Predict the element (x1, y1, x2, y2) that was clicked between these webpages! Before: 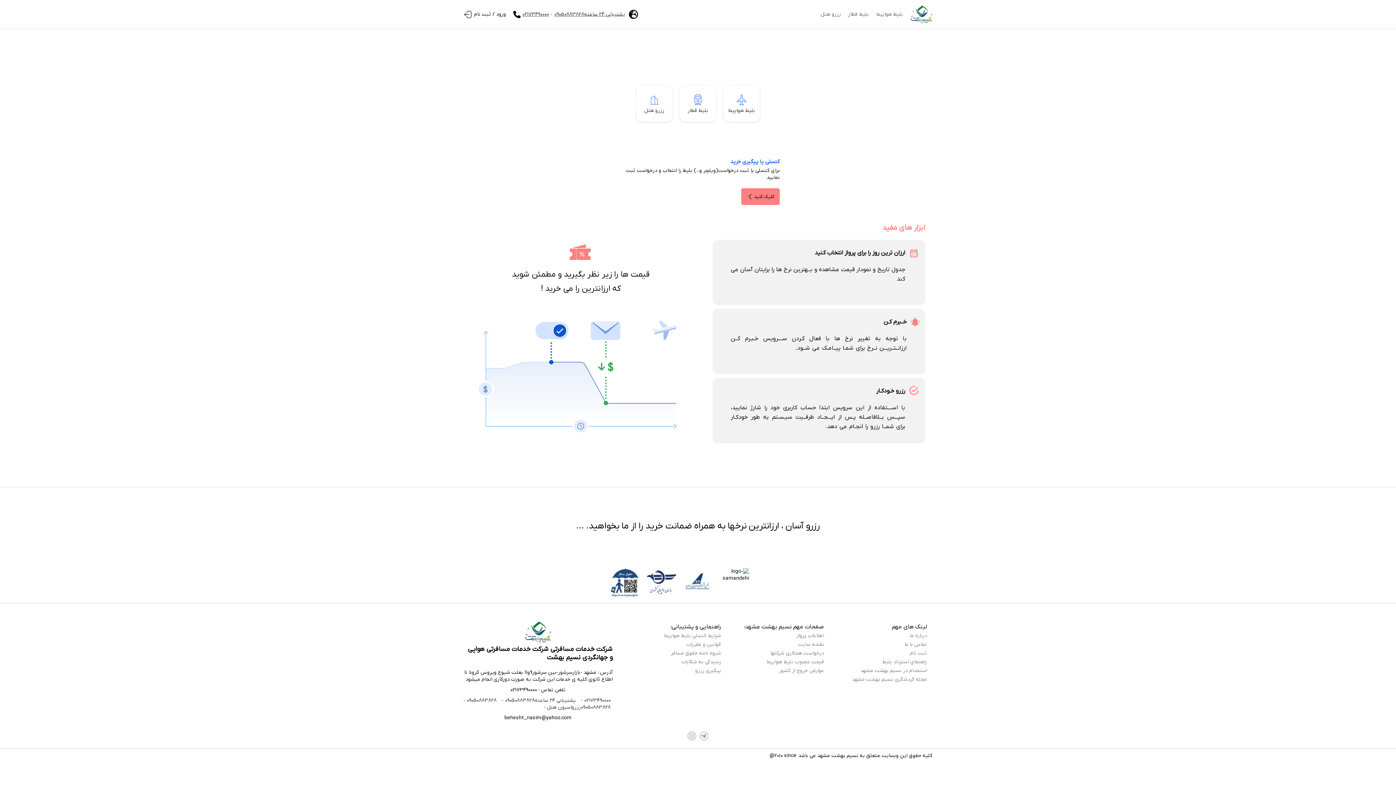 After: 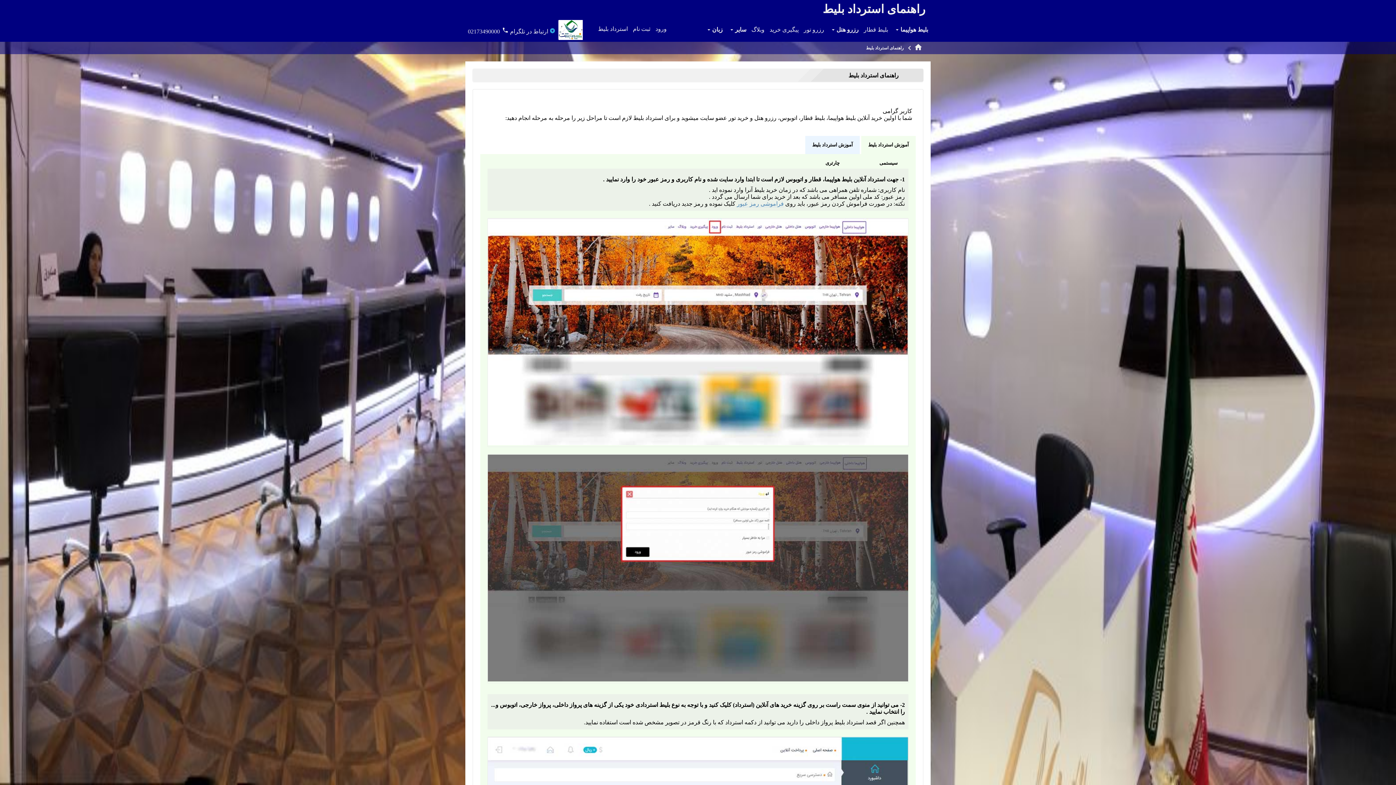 Action: label: راهنمای استرداد بلیط bbox: (882, 658, 927, 665)